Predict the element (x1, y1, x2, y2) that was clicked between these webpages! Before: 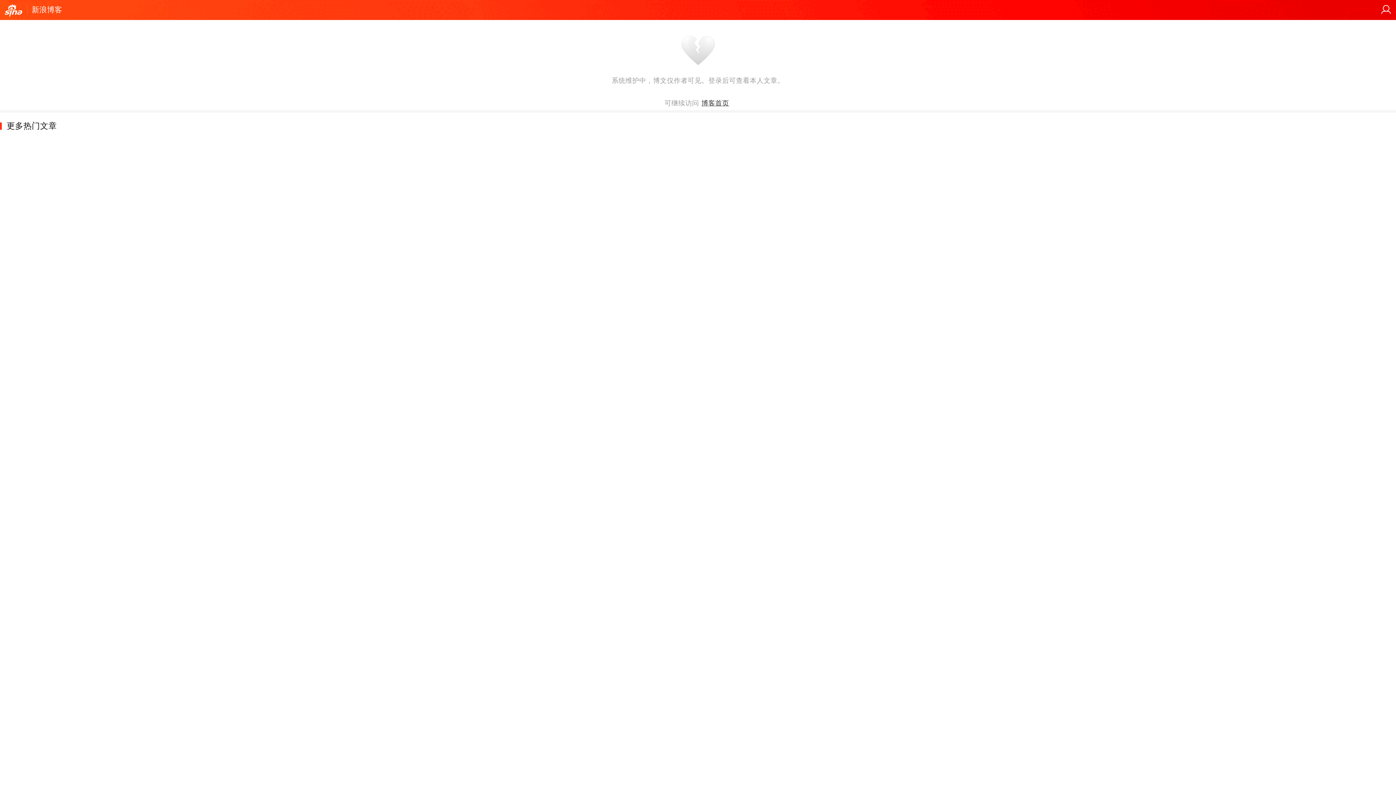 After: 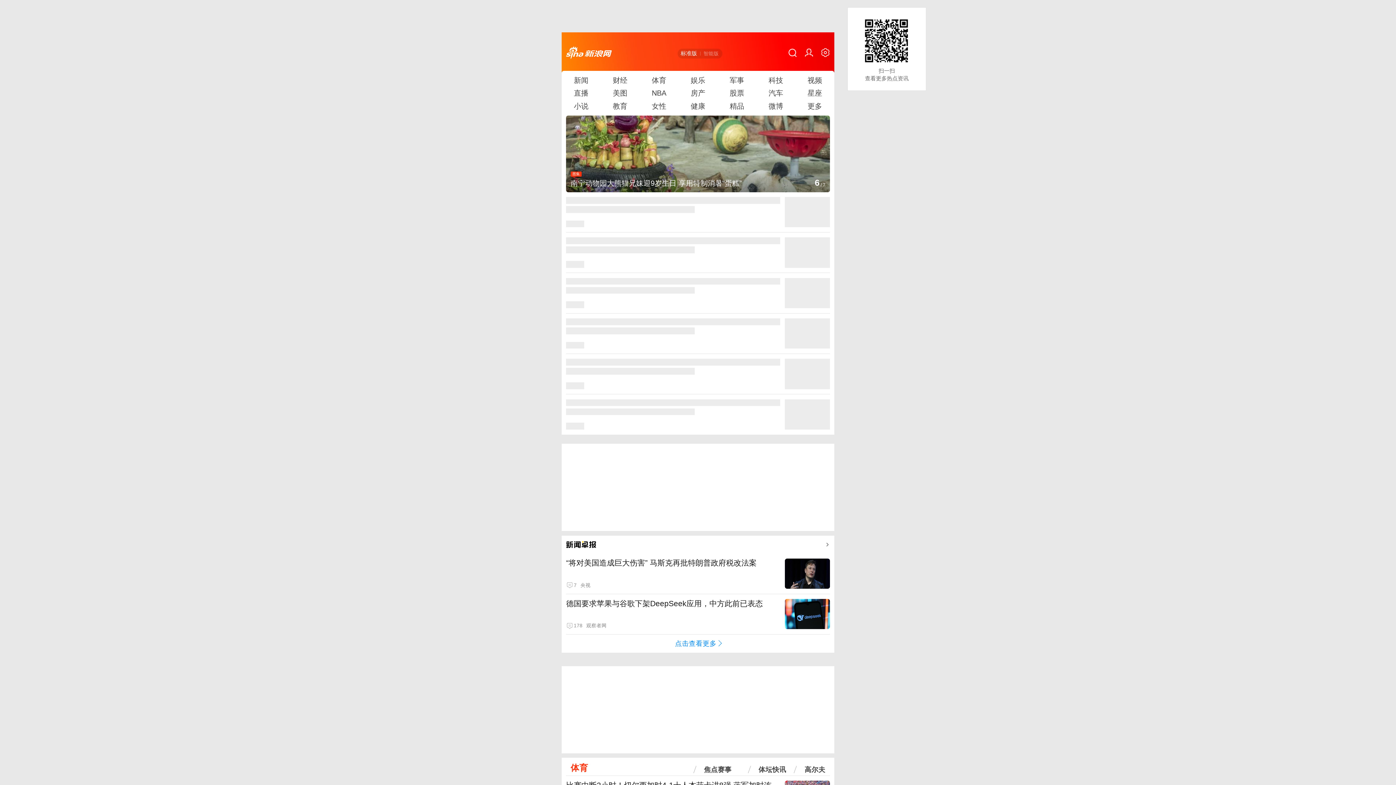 Action: bbox: (4, 1, 22, 19)